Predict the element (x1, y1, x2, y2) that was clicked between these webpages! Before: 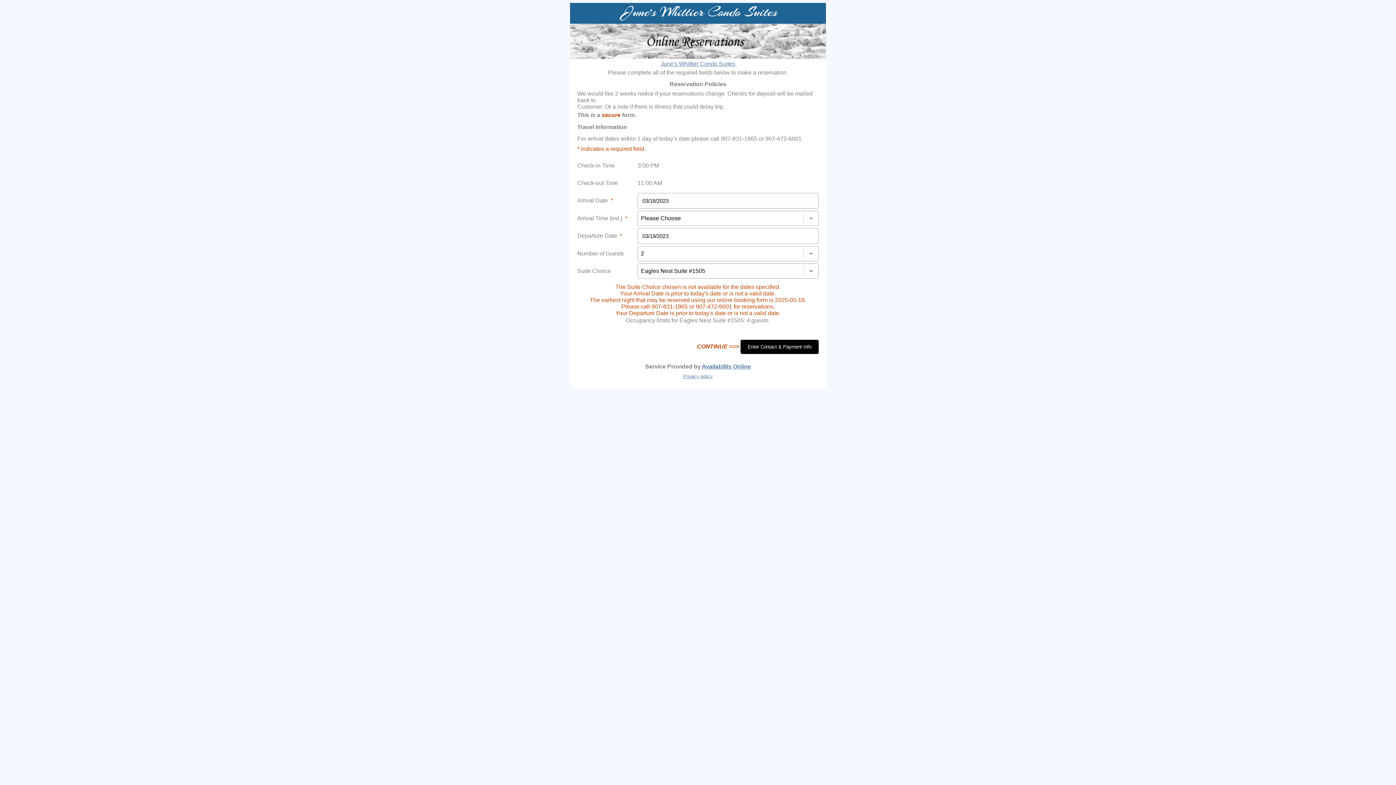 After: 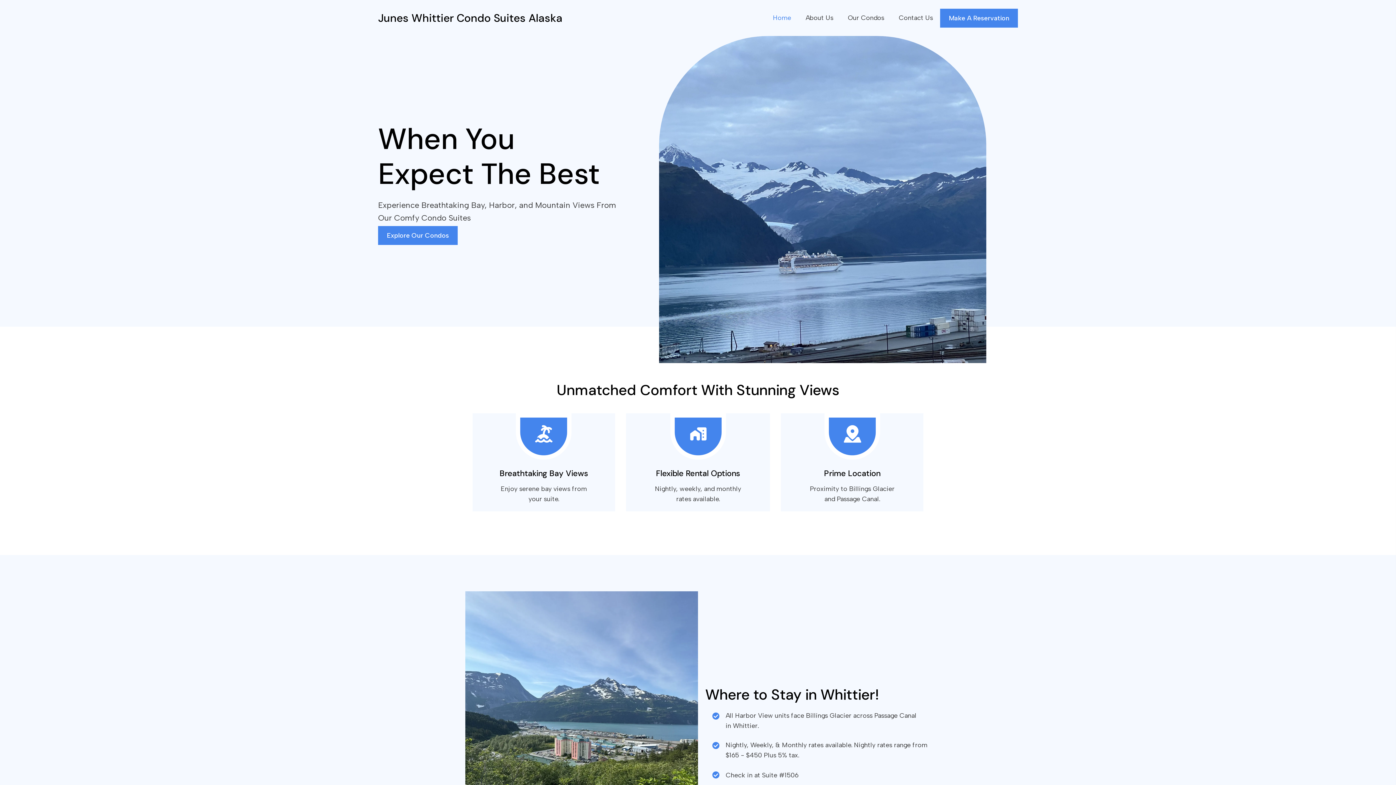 Action: bbox: (660, 60, 735, 66) label: June's Whittier Condo Suites